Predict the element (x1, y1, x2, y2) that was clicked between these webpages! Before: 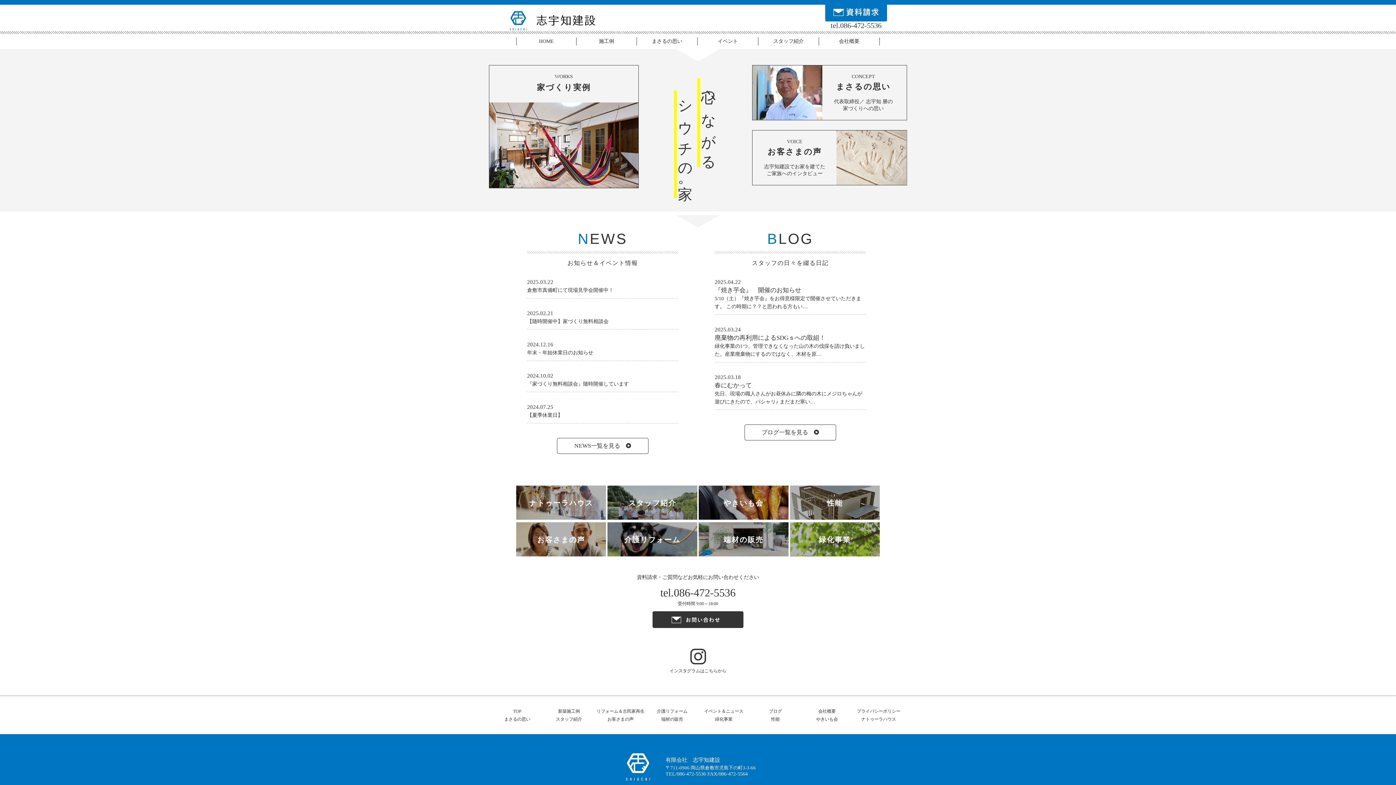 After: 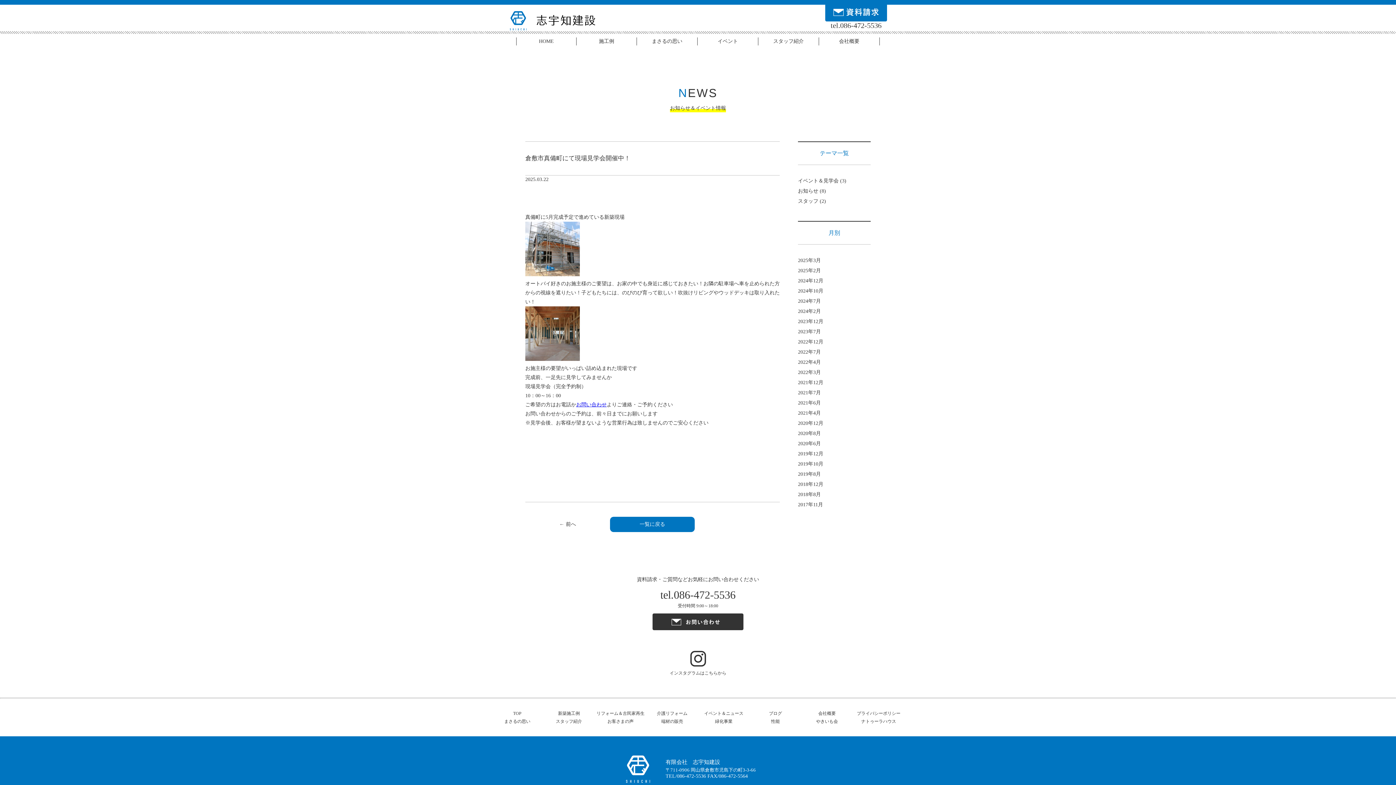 Action: label: 倉敷市真備町にて現場見学会開催中！ bbox: (527, 287, 613, 293)